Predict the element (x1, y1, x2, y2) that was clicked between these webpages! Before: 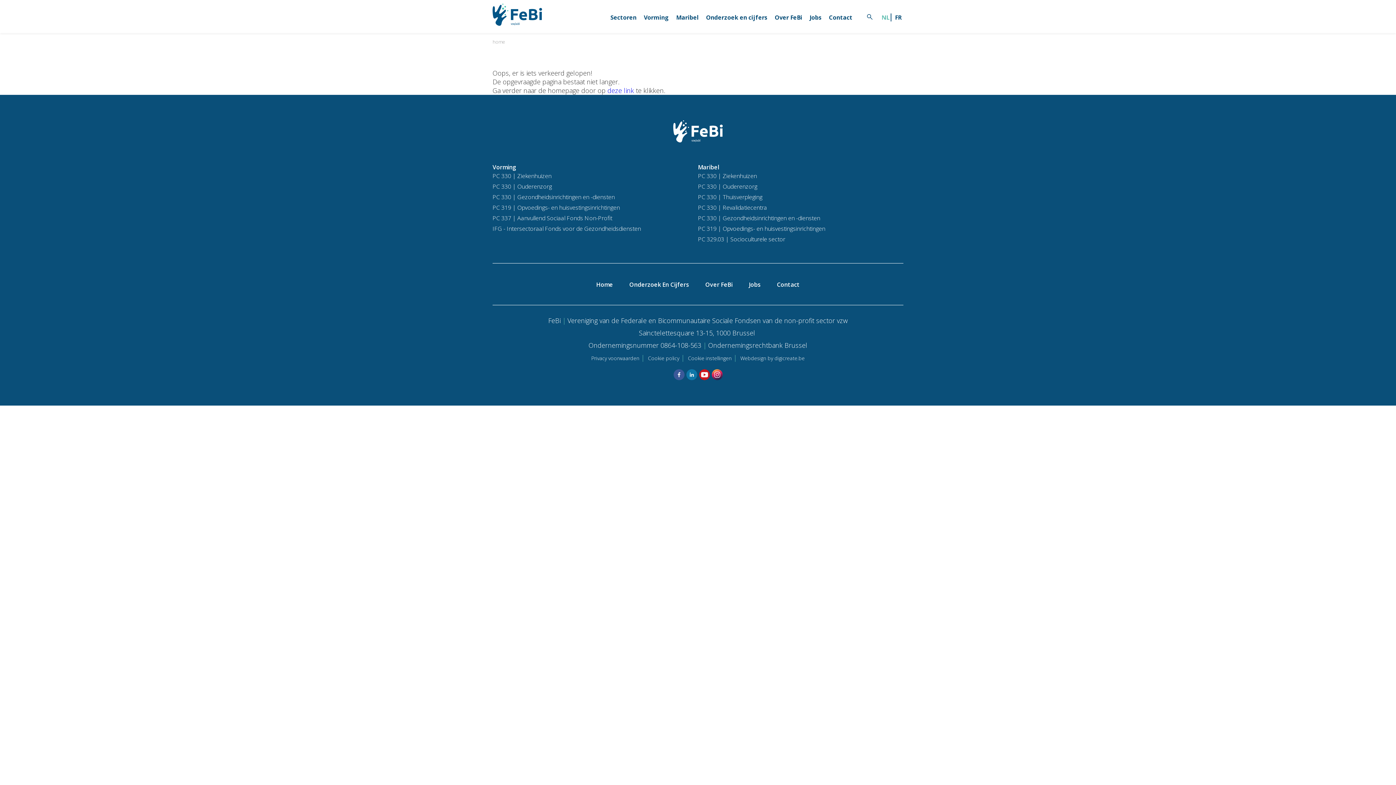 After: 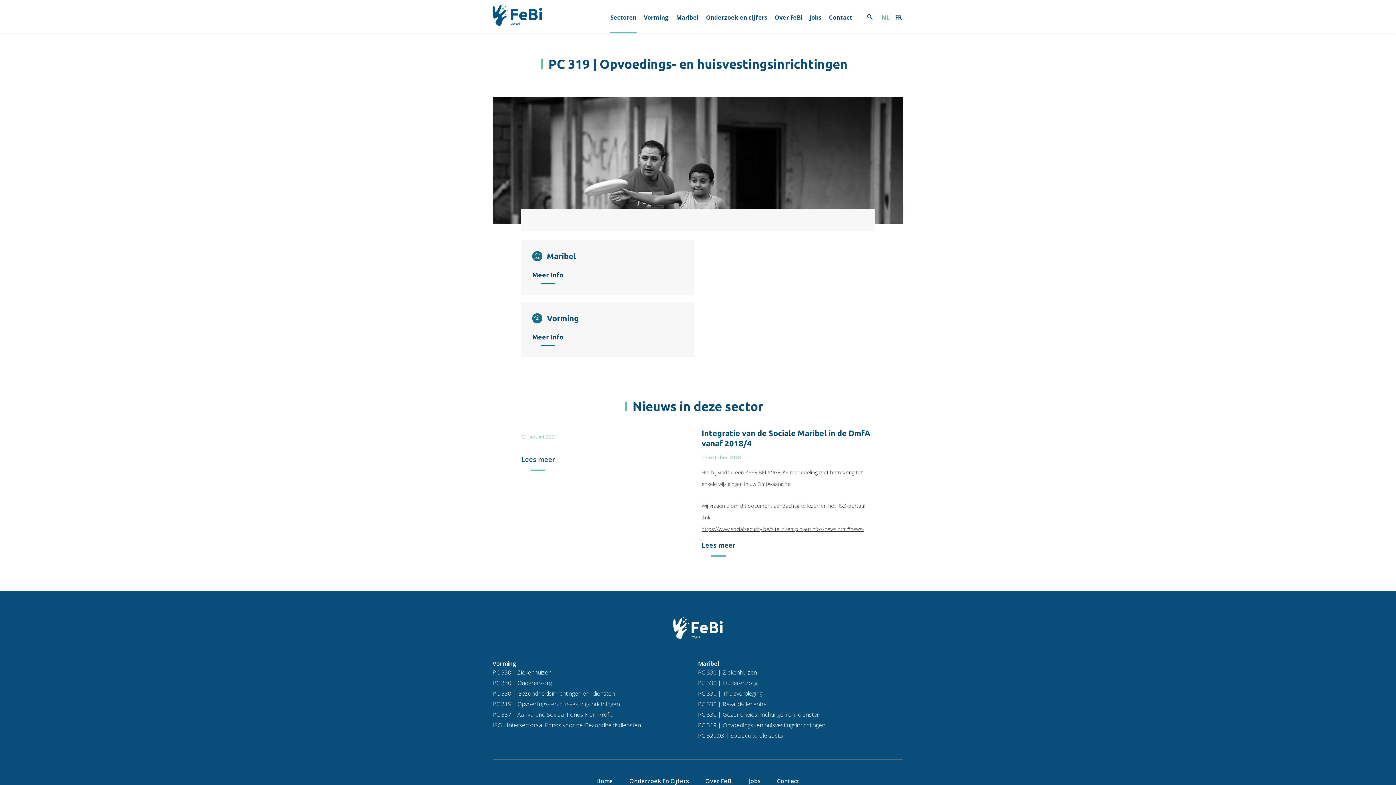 Action: bbox: (492, 203, 620, 211) label: PC 319 | Opvoedings- en huisvestingsinrichtingen